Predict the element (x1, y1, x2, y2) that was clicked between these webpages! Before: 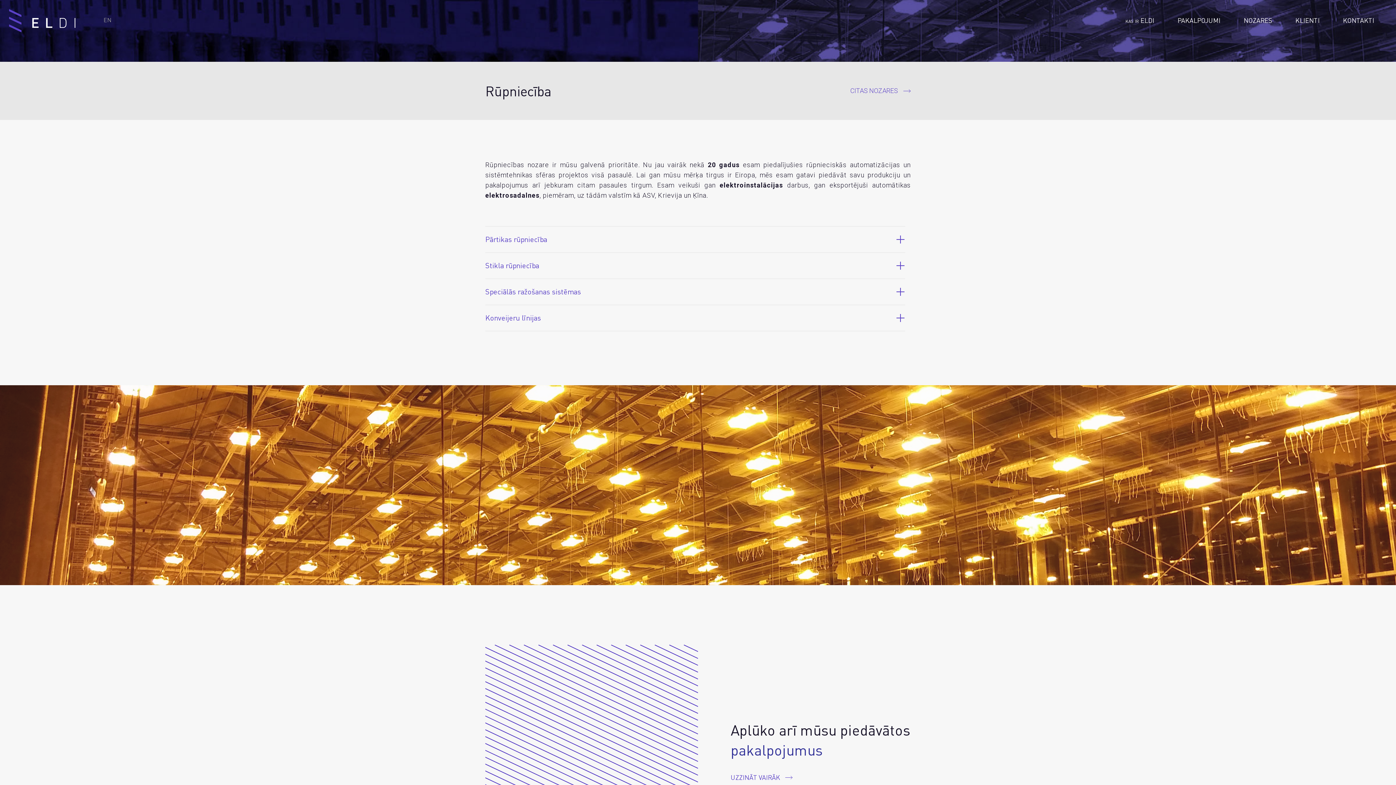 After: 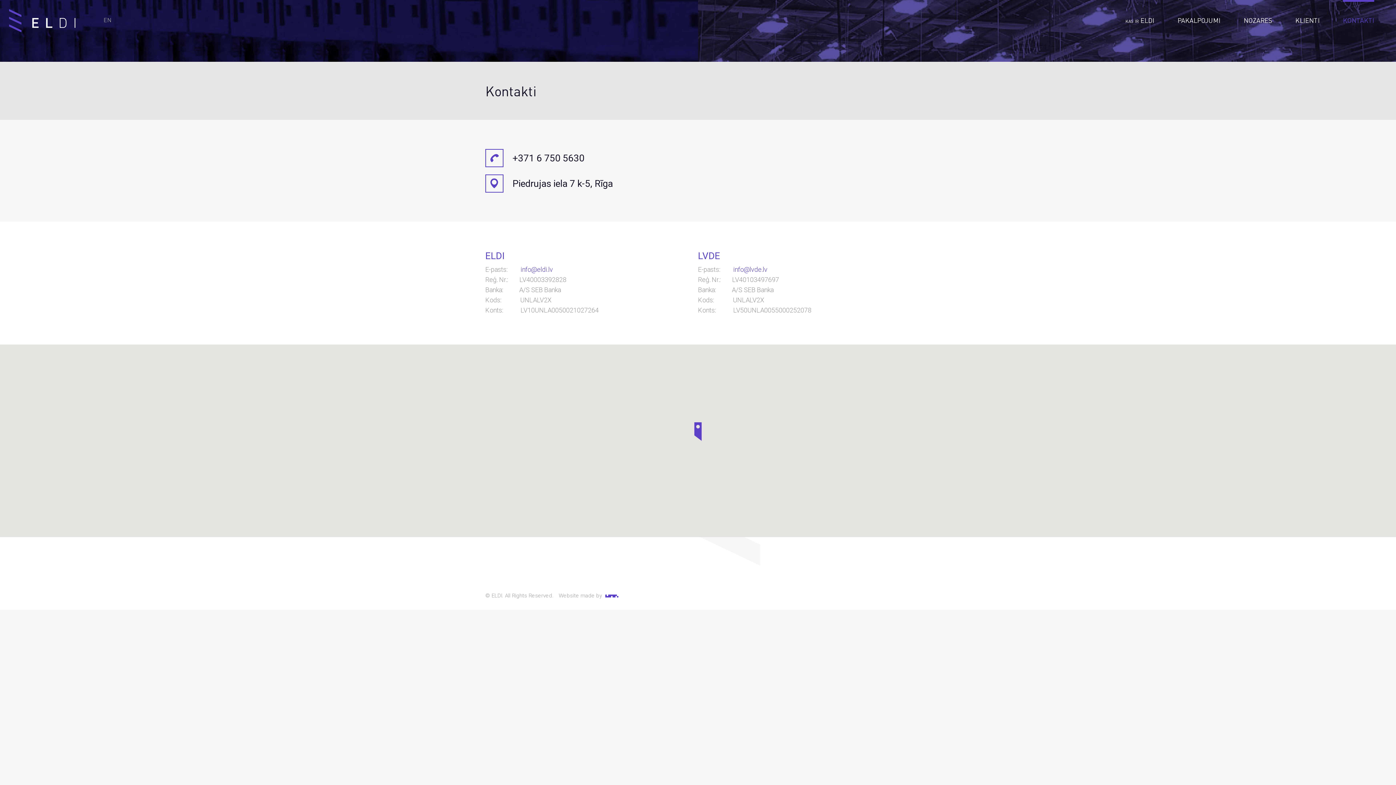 Action: label: KONTAKTI bbox: (1343, 0, 1374, 25)